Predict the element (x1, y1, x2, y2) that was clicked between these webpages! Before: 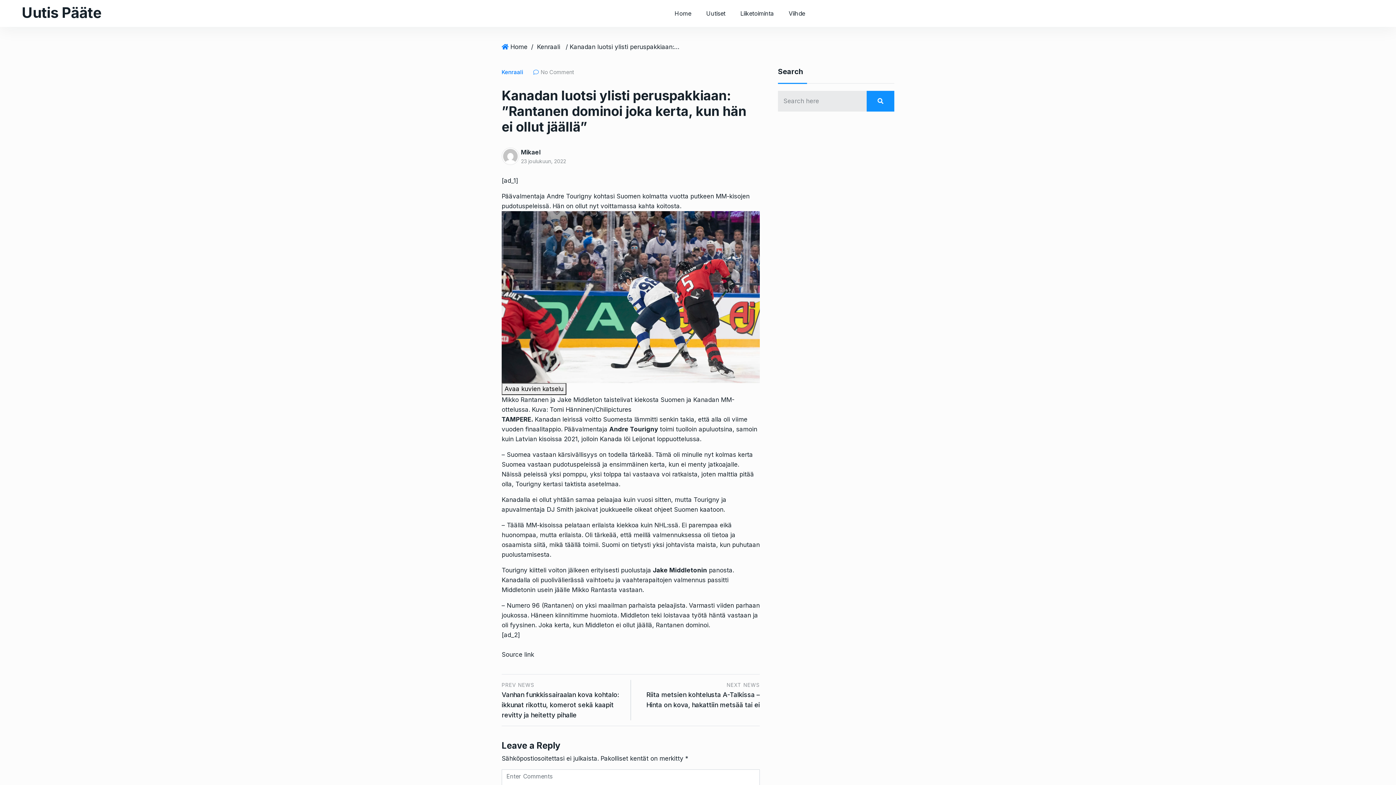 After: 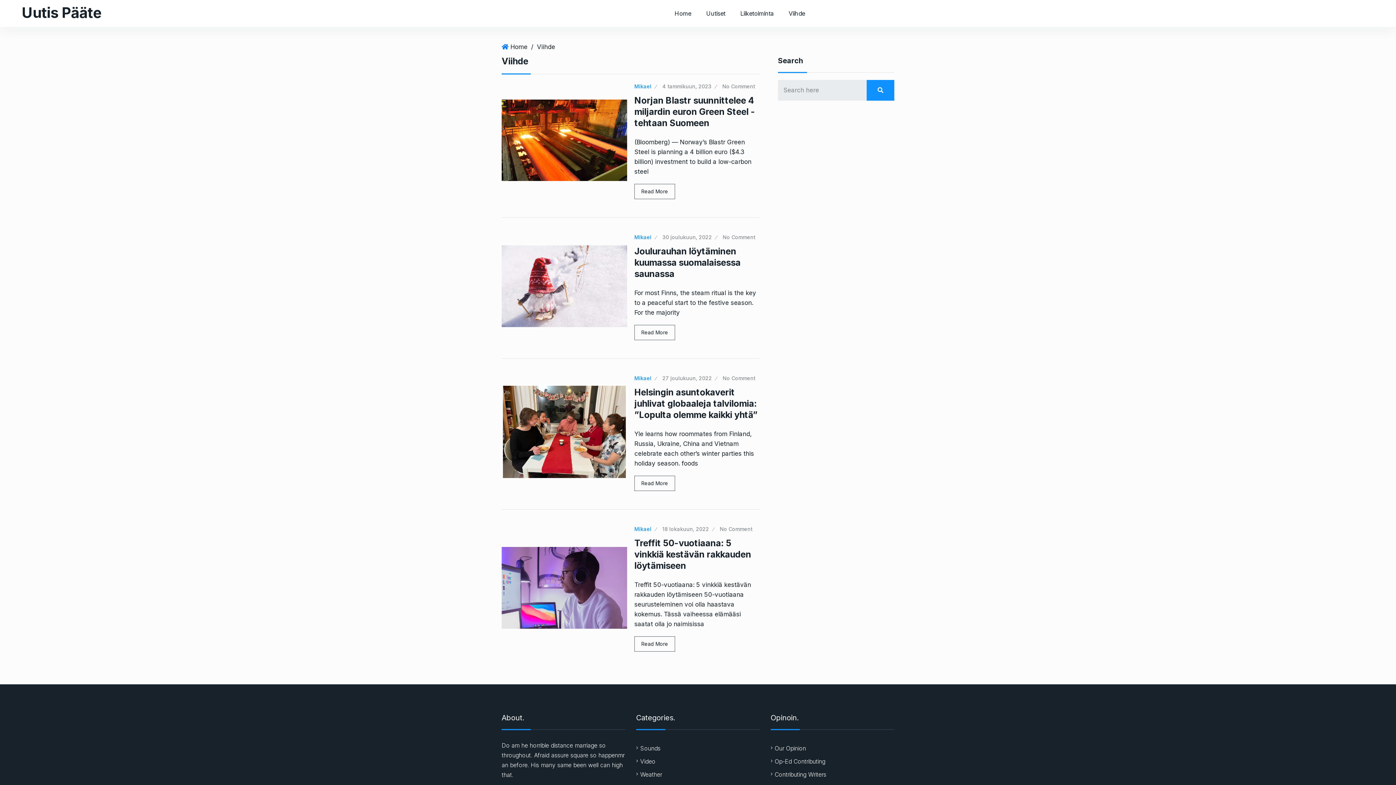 Action: bbox: (782, 0, 811, 26) label: Viihde